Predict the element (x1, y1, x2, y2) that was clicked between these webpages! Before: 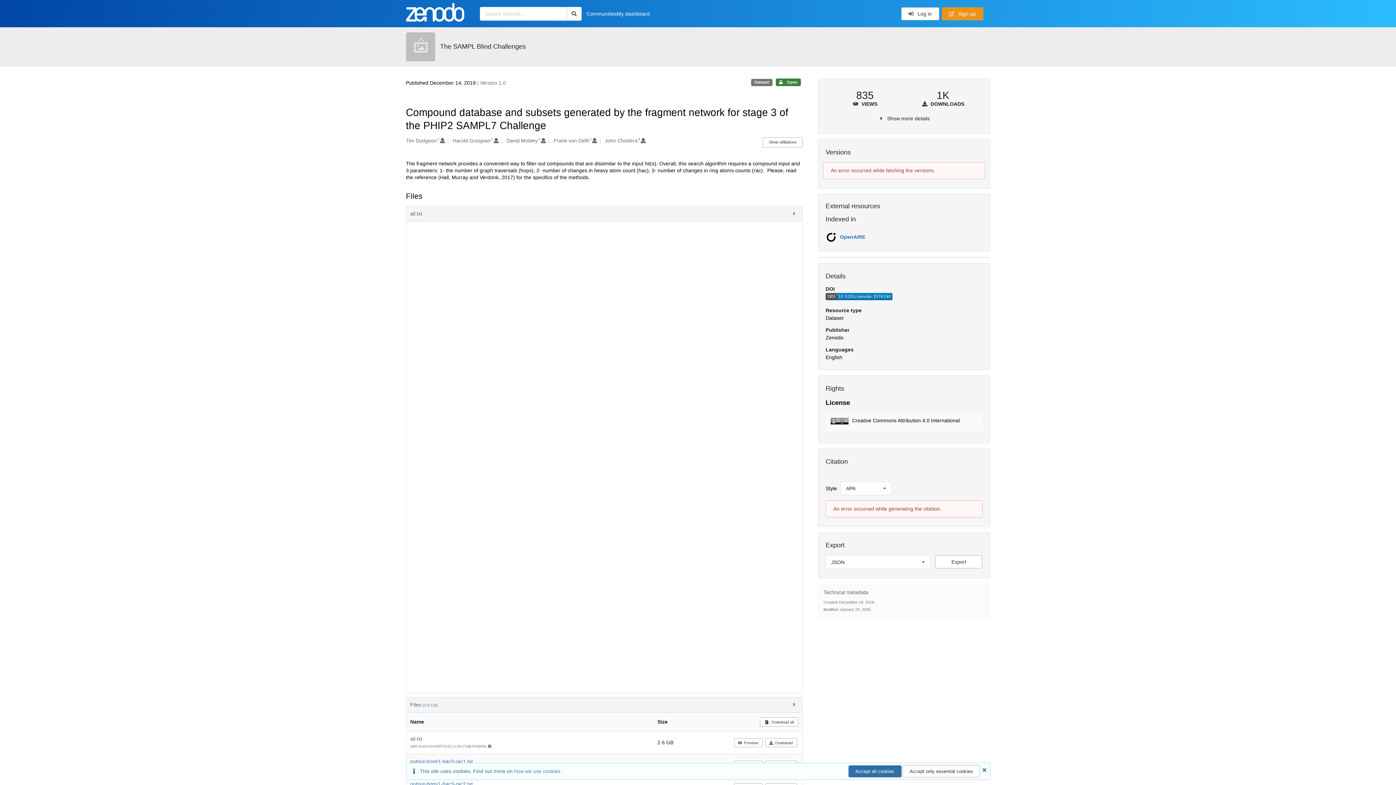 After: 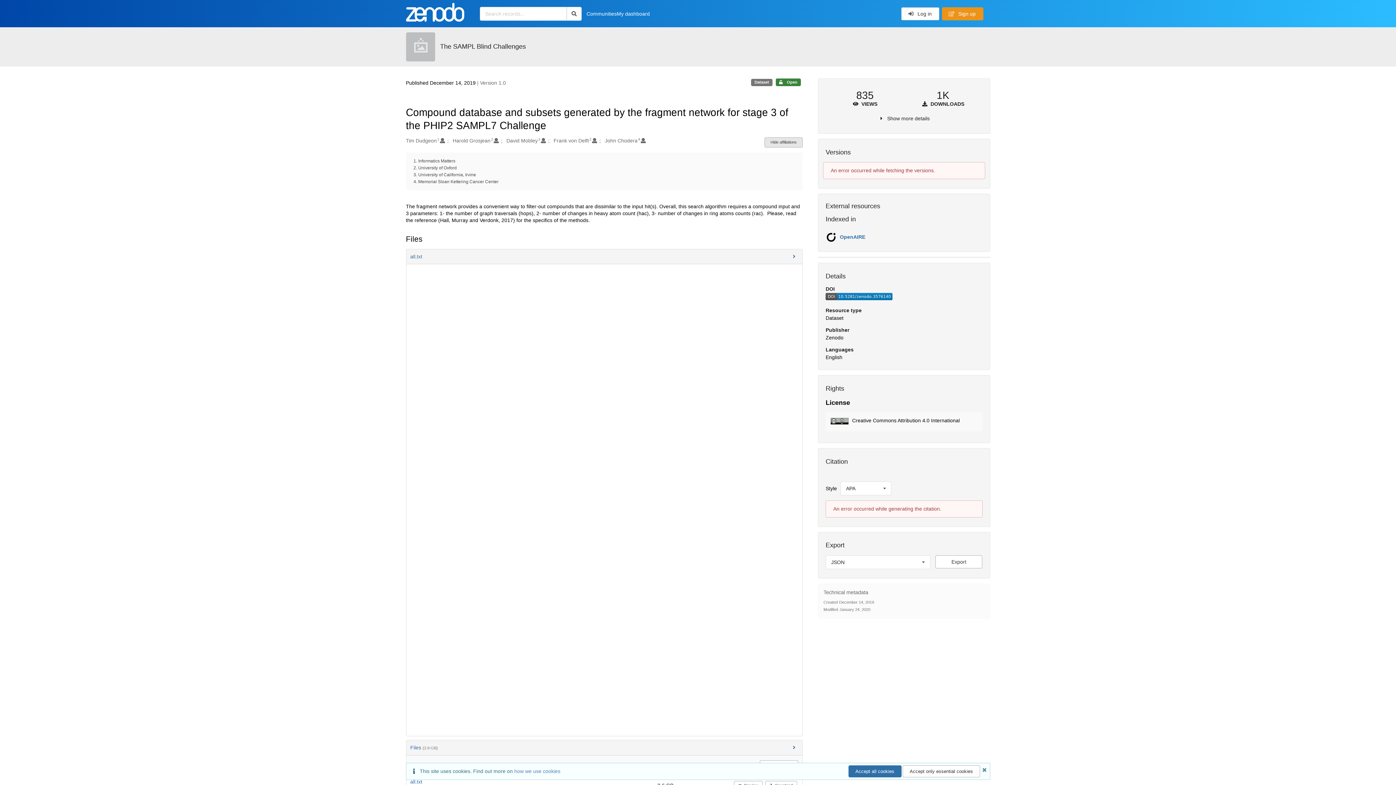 Action: bbox: (762, 137, 802, 147) label: Show affiliations